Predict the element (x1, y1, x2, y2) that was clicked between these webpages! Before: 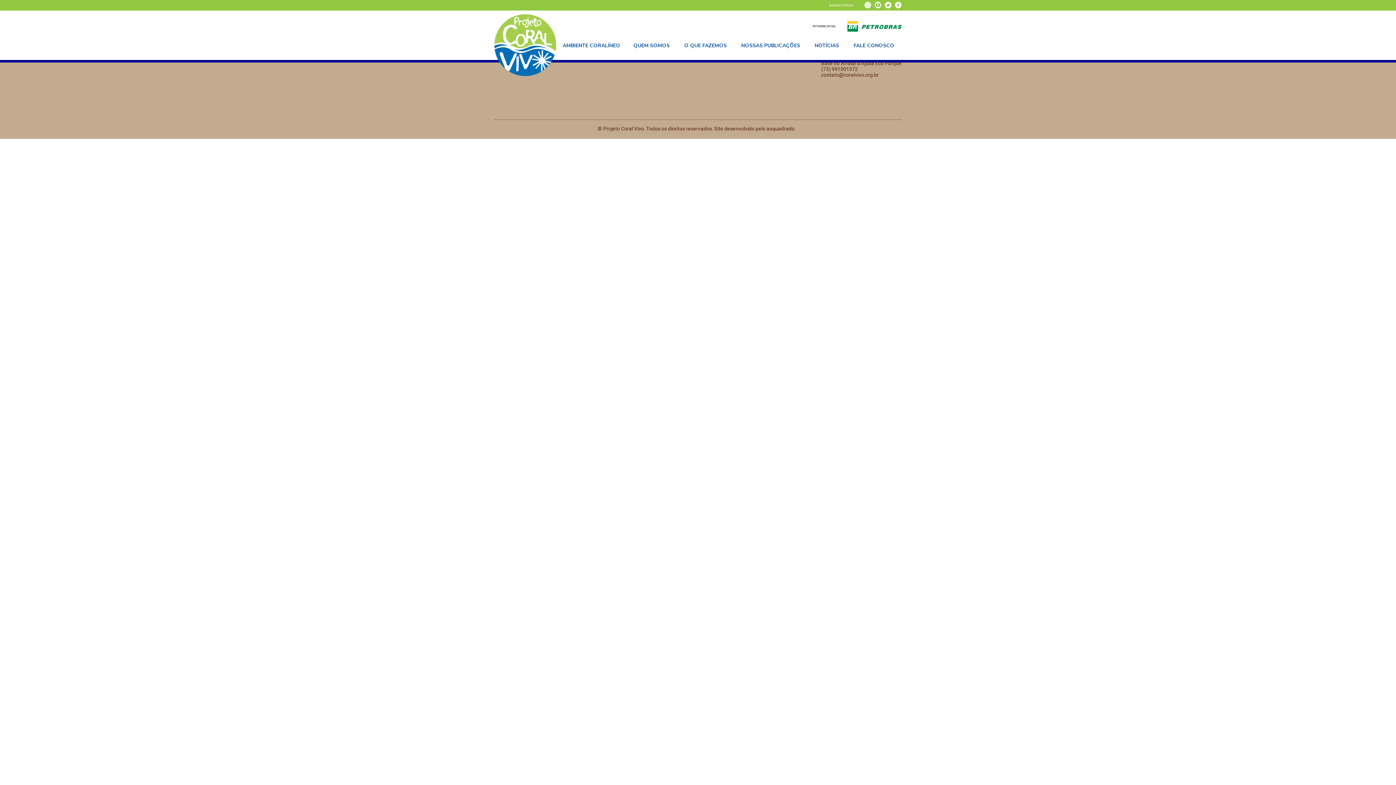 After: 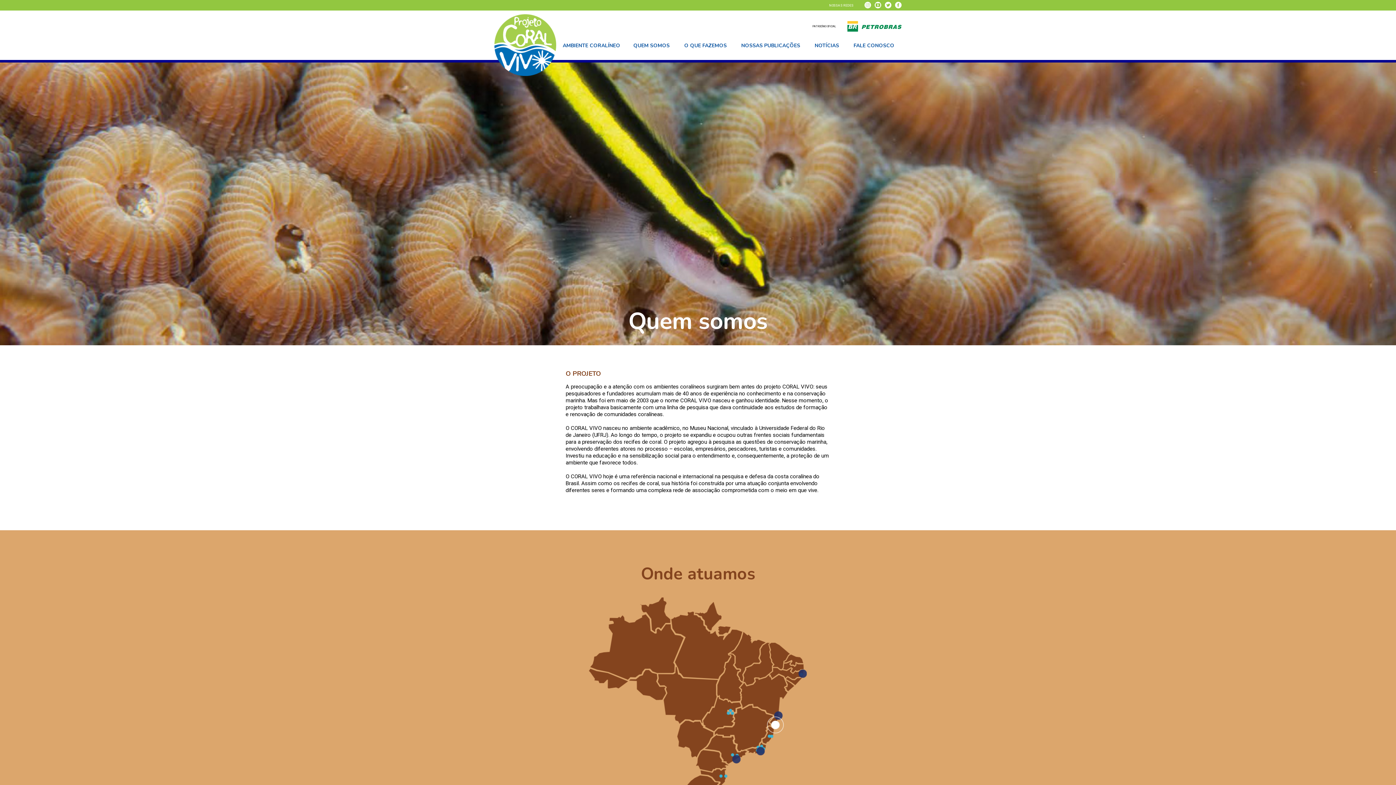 Action: bbox: (633, 42, 669, 49) label: QUEM SOMOS